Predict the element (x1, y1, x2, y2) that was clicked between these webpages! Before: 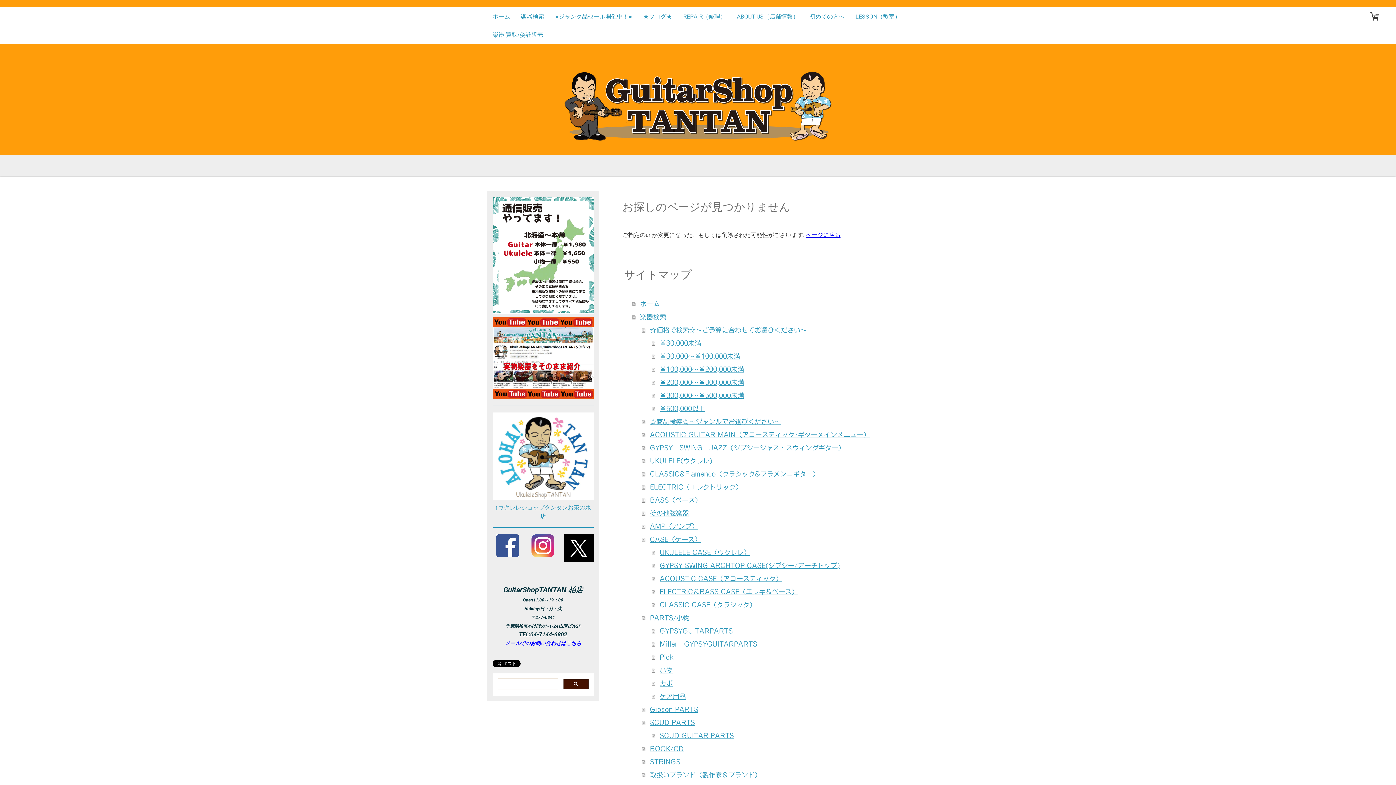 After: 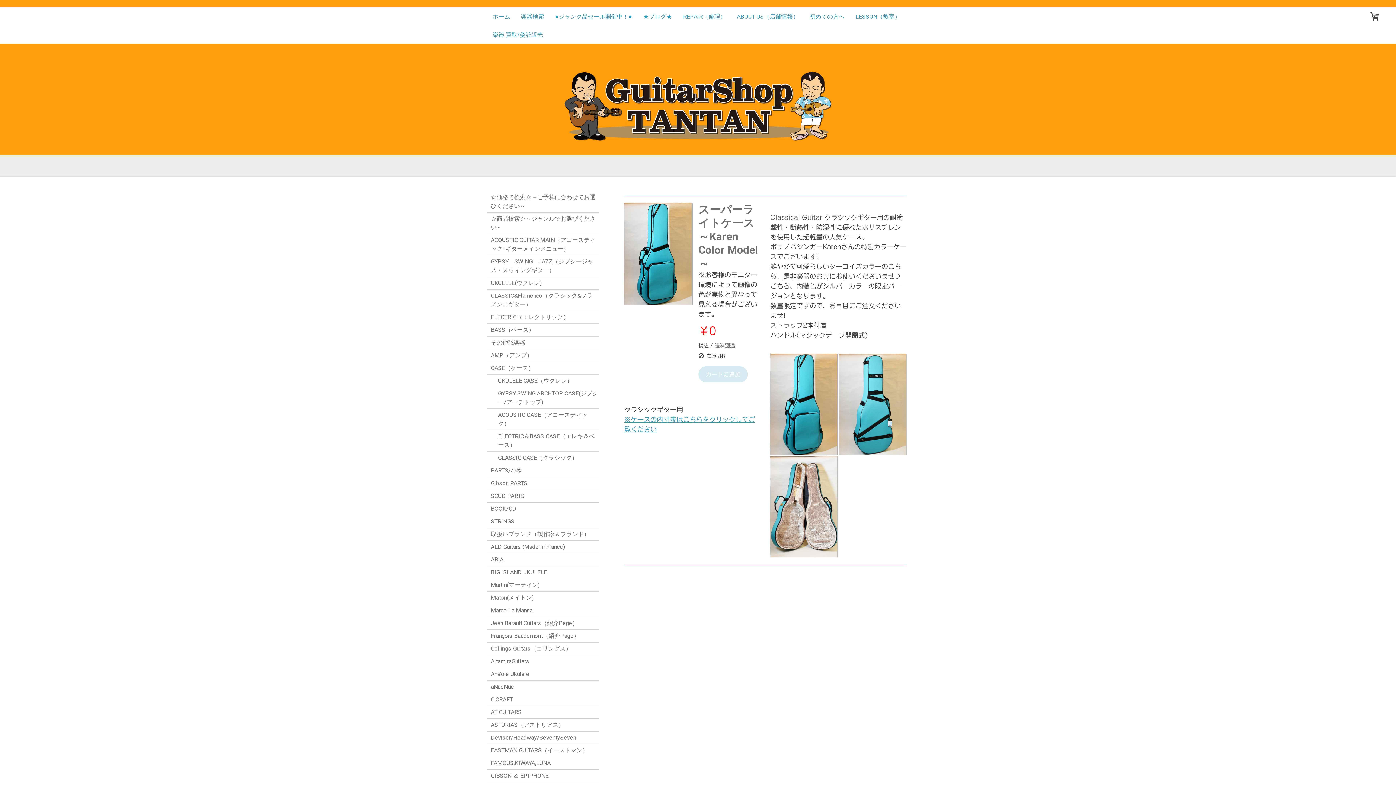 Action: bbox: (652, 598, 909, 611) label: CLASSIC CASE（クラシック）